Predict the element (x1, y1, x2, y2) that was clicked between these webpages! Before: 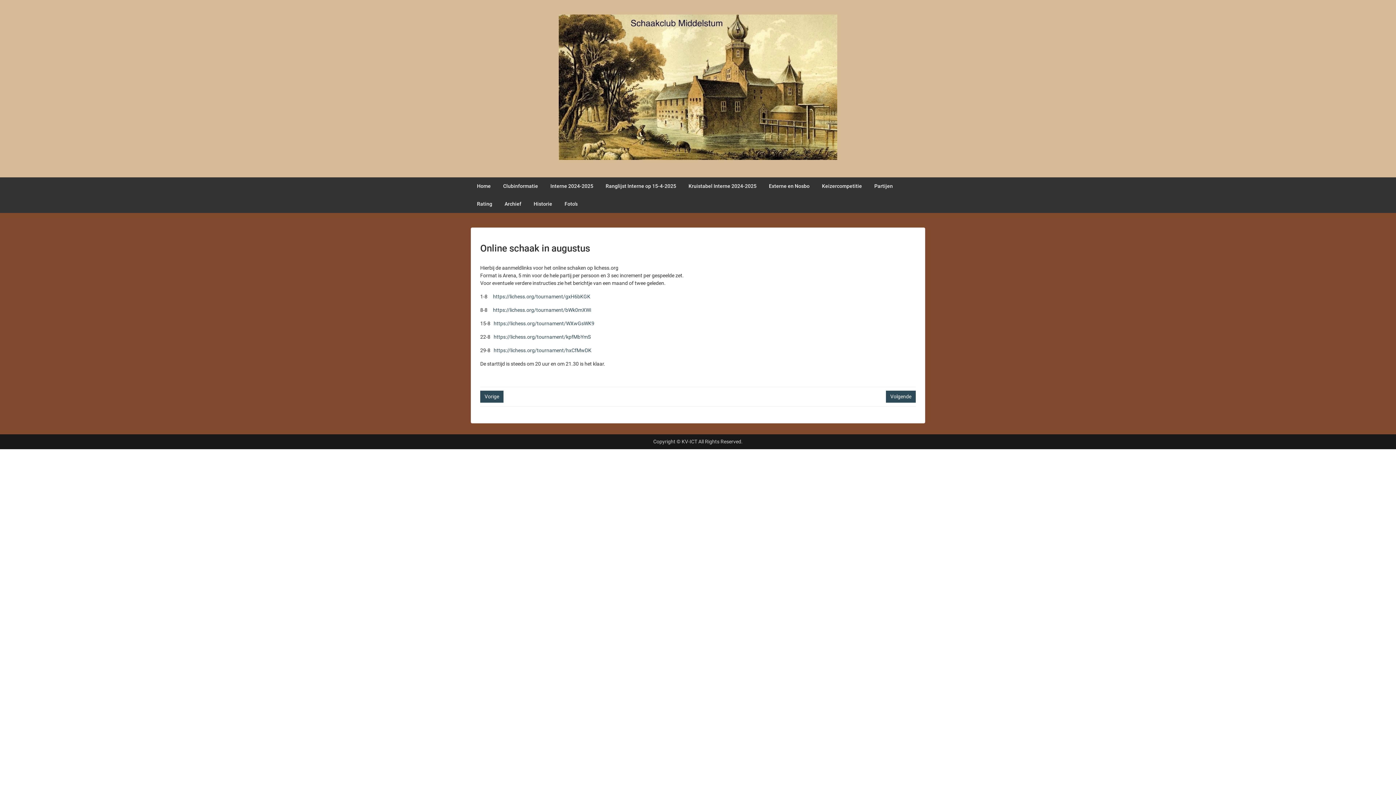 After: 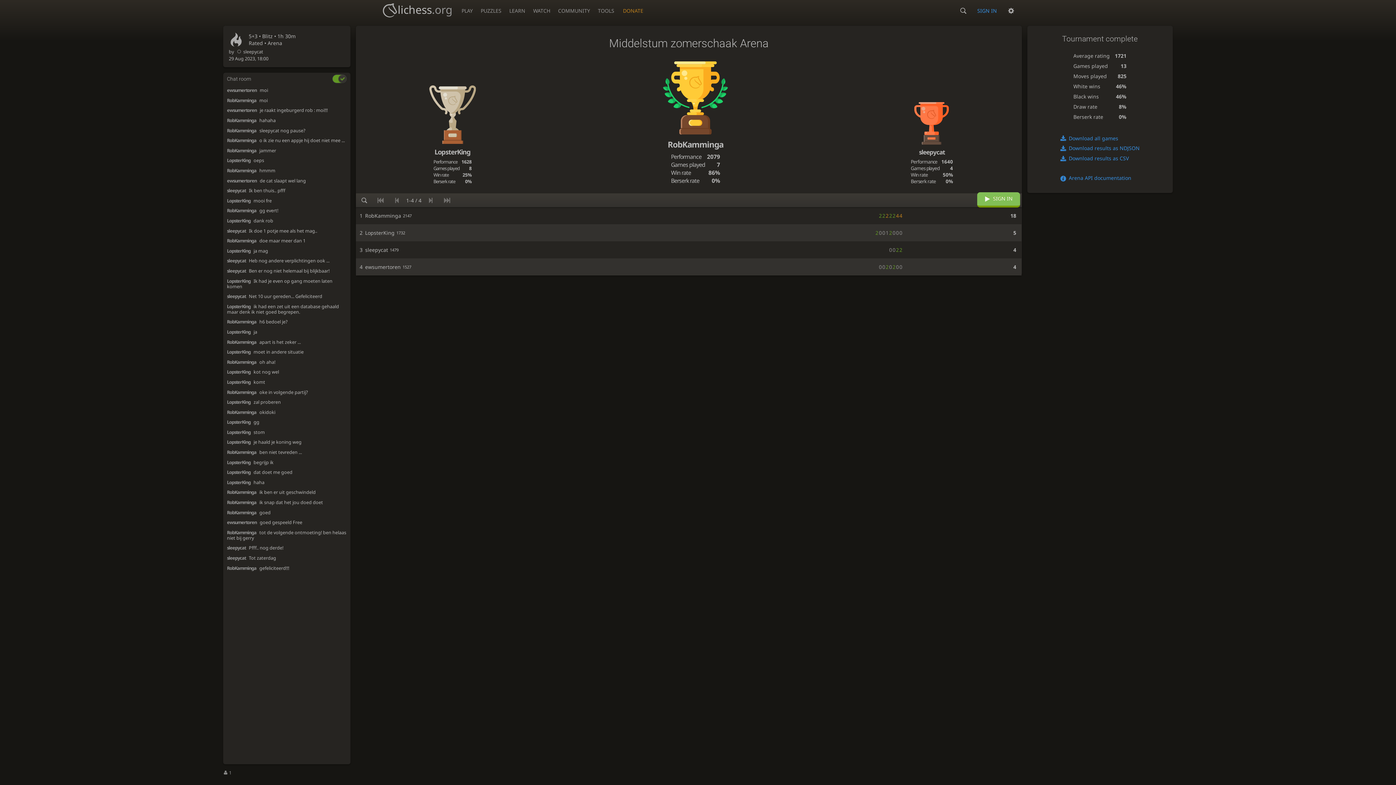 Action: label: https://lichess.org/tournament/hxCfMwDK bbox: (493, 347, 591, 353)